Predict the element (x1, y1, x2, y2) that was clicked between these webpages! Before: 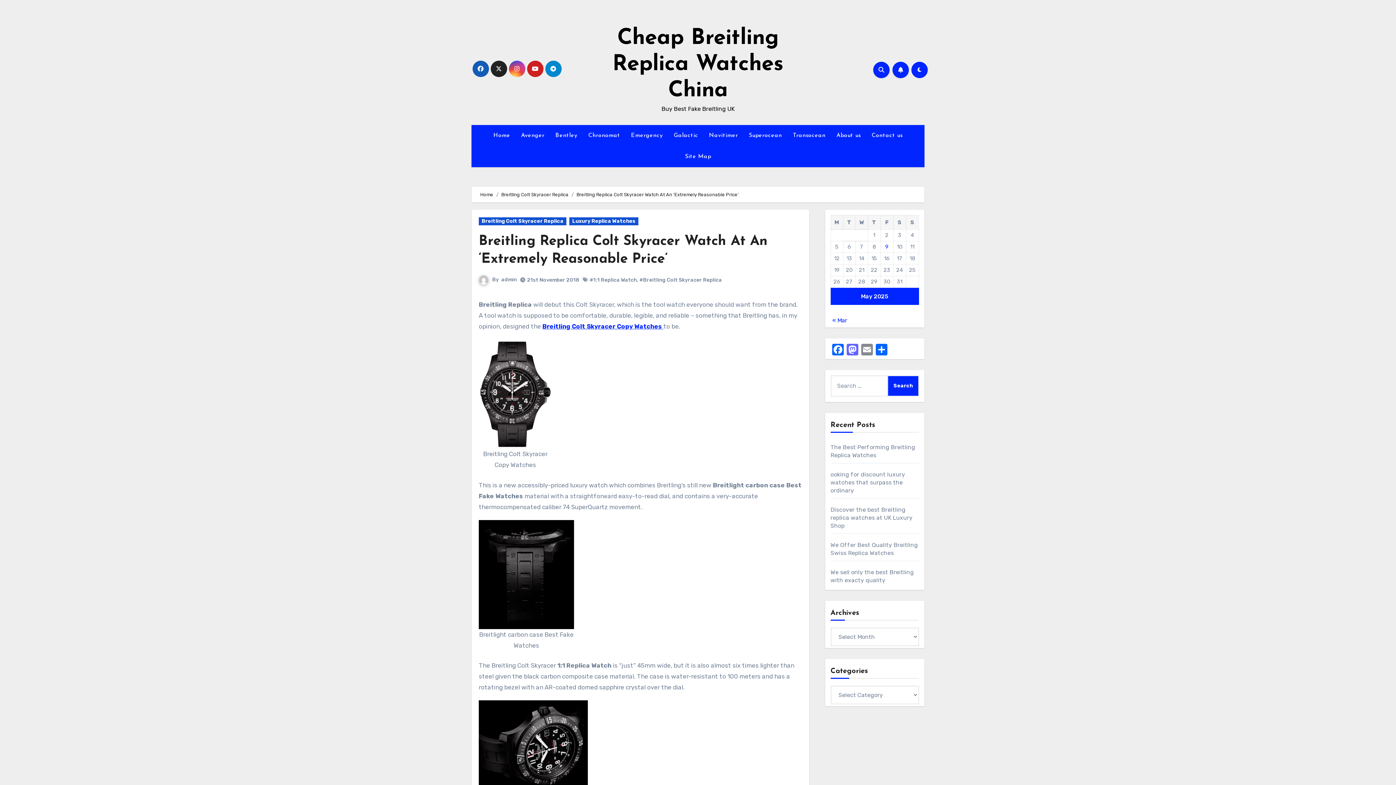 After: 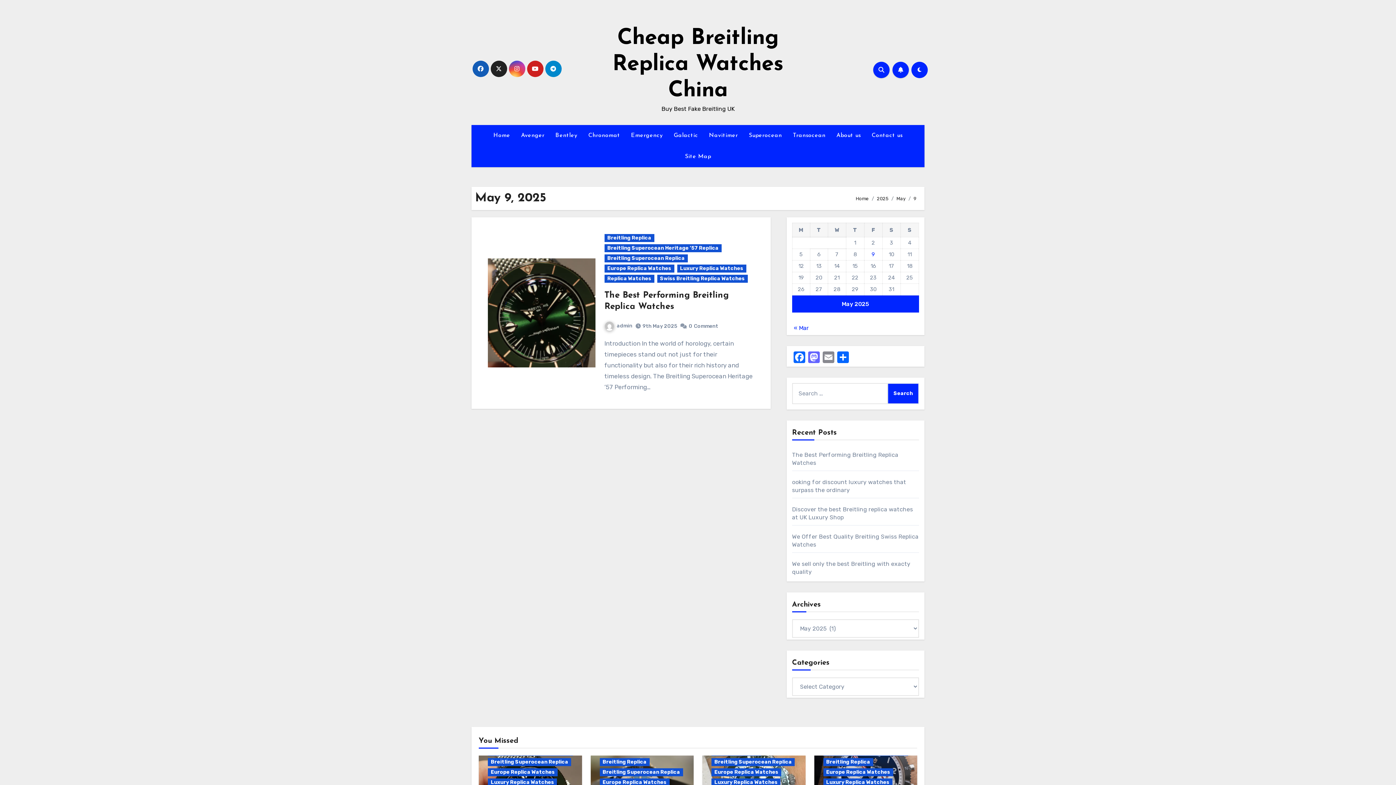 Action: bbox: (885, 243, 888, 250) label: Posts published on 9 May 2025